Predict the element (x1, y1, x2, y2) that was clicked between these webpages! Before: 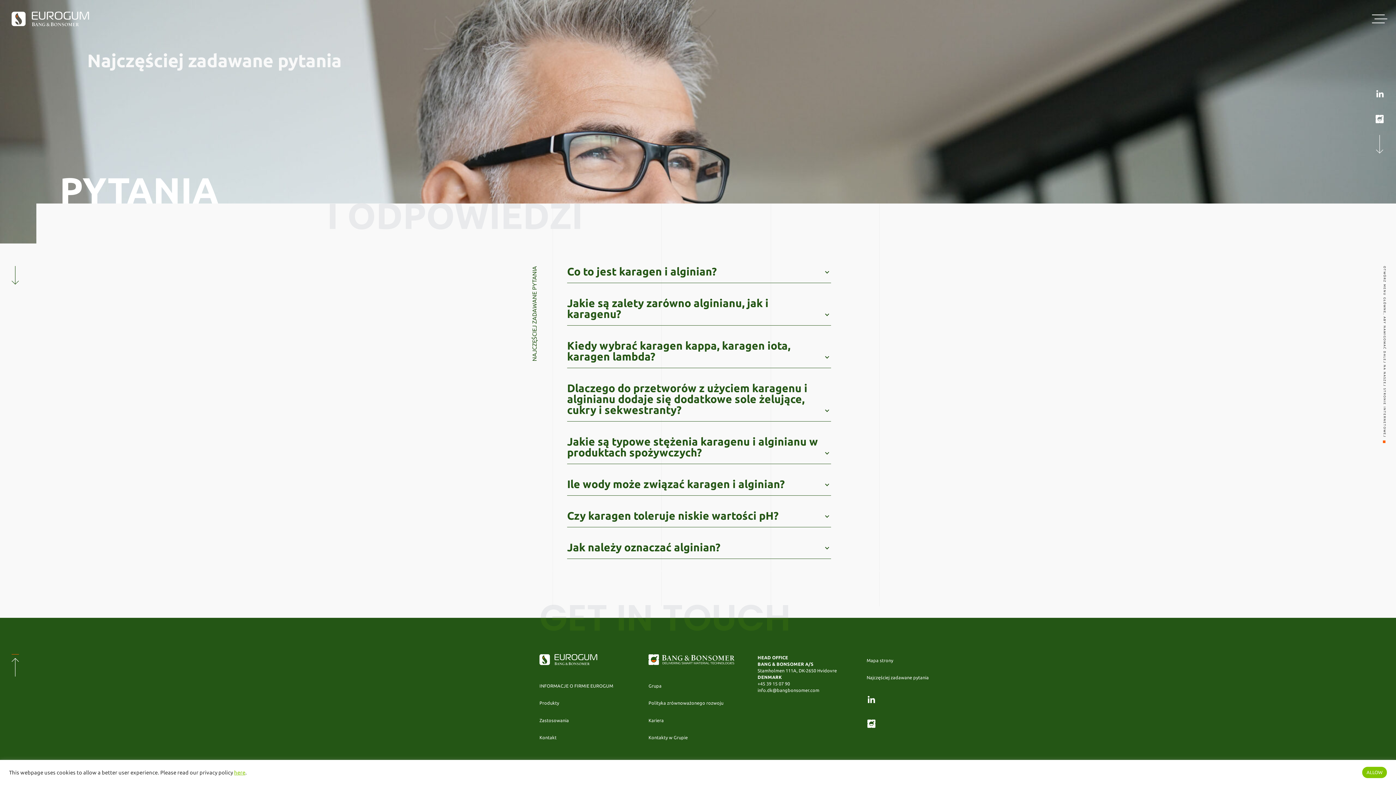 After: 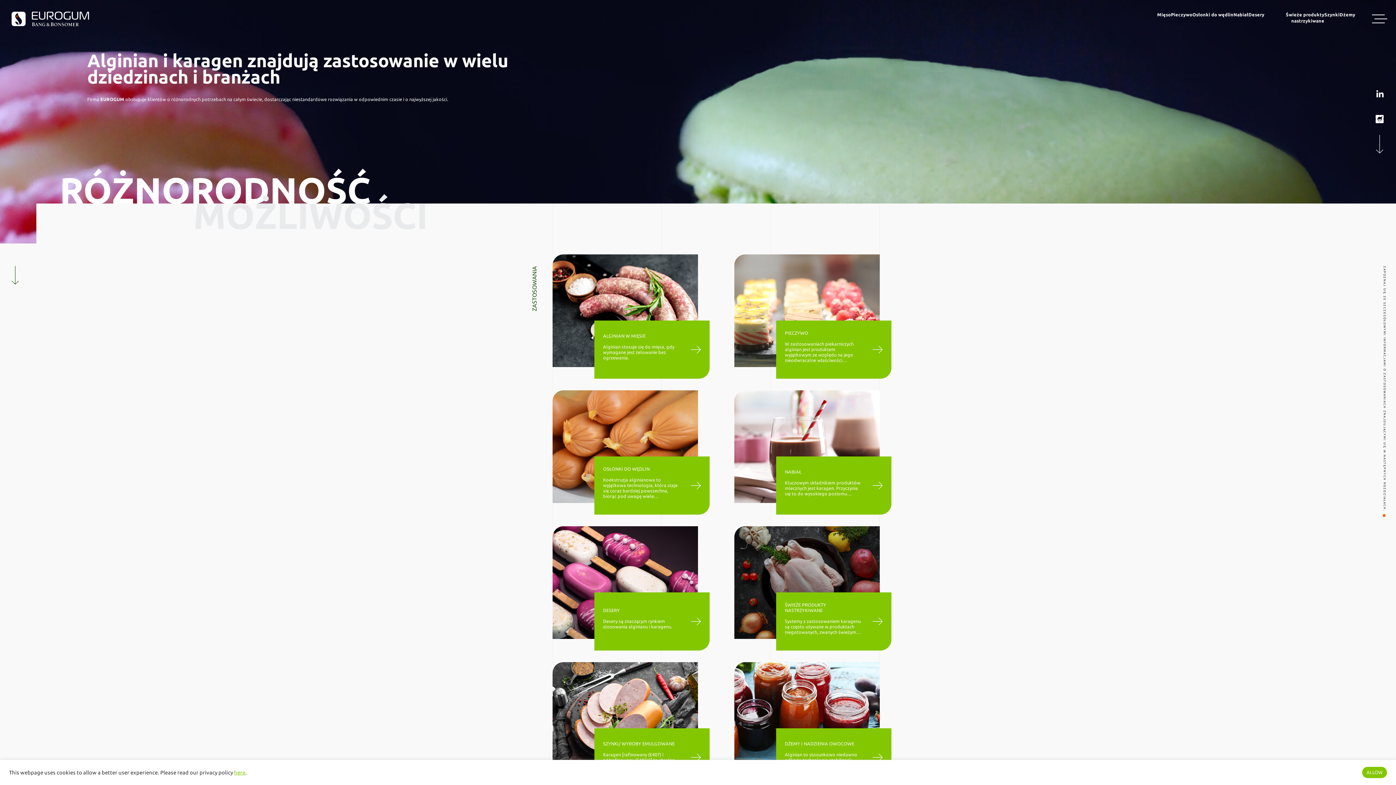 Action: label: Zastosowania bbox: (539, 714, 619, 731)